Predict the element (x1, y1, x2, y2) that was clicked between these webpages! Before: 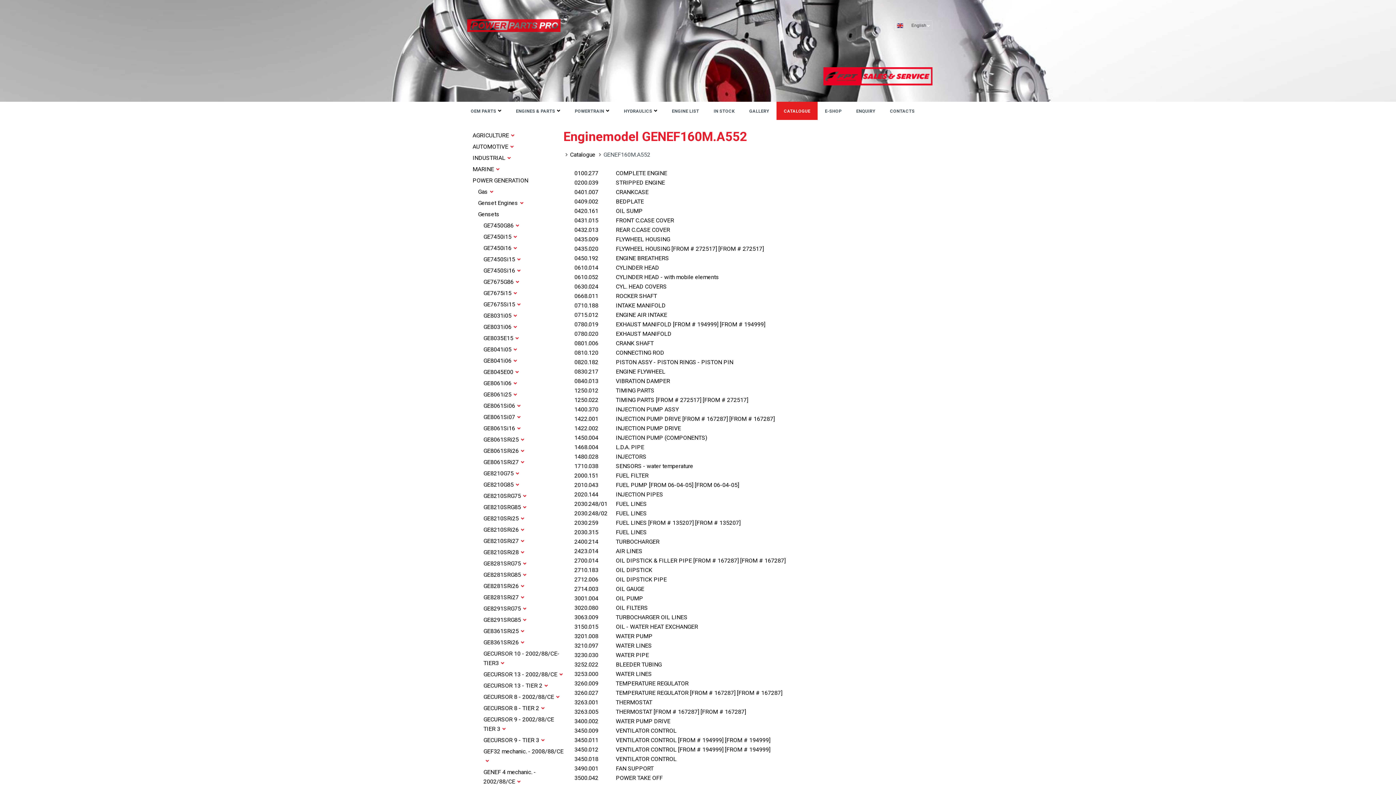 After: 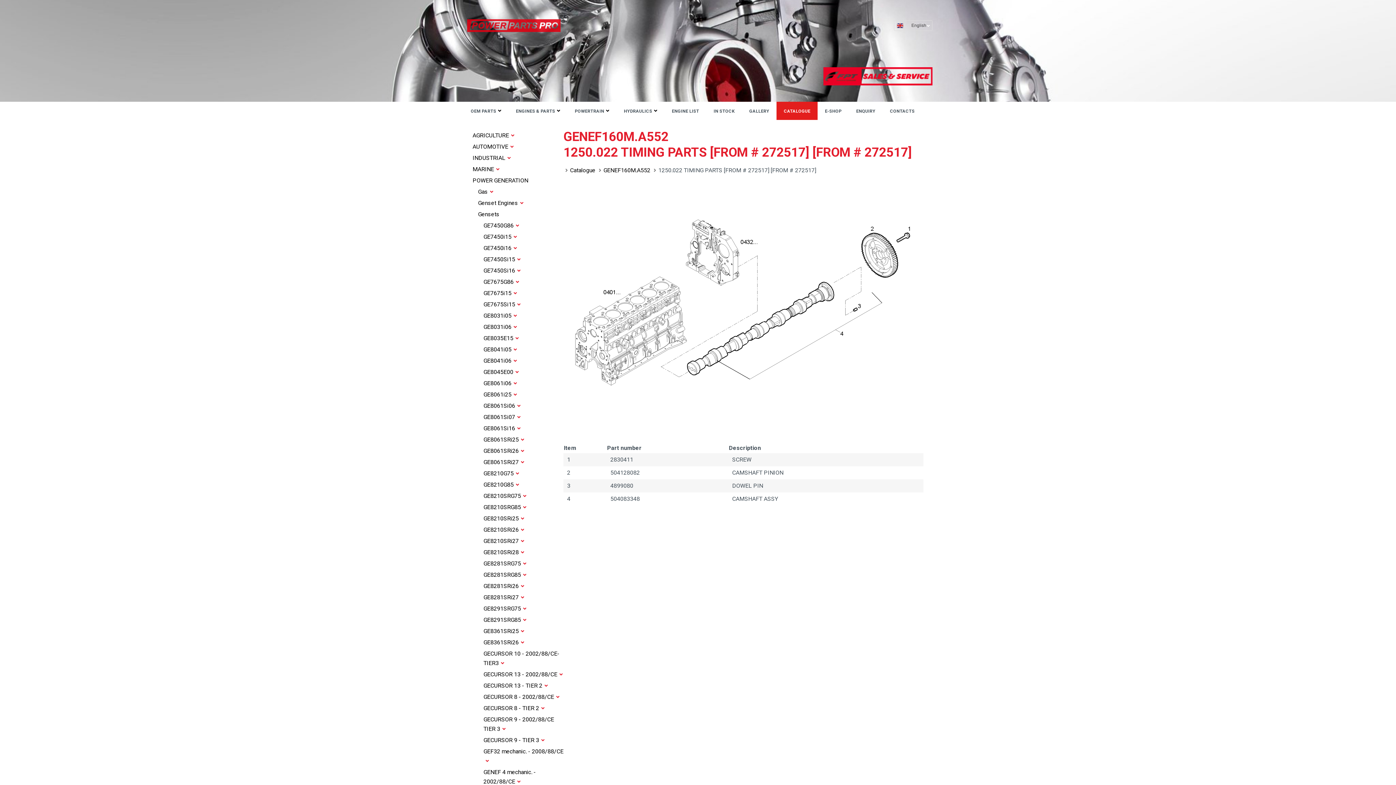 Action: bbox: (574, 396, 748, 403) label: 1250.022 TIMING PARTS [FROM # 272517] [FROM # 272517]